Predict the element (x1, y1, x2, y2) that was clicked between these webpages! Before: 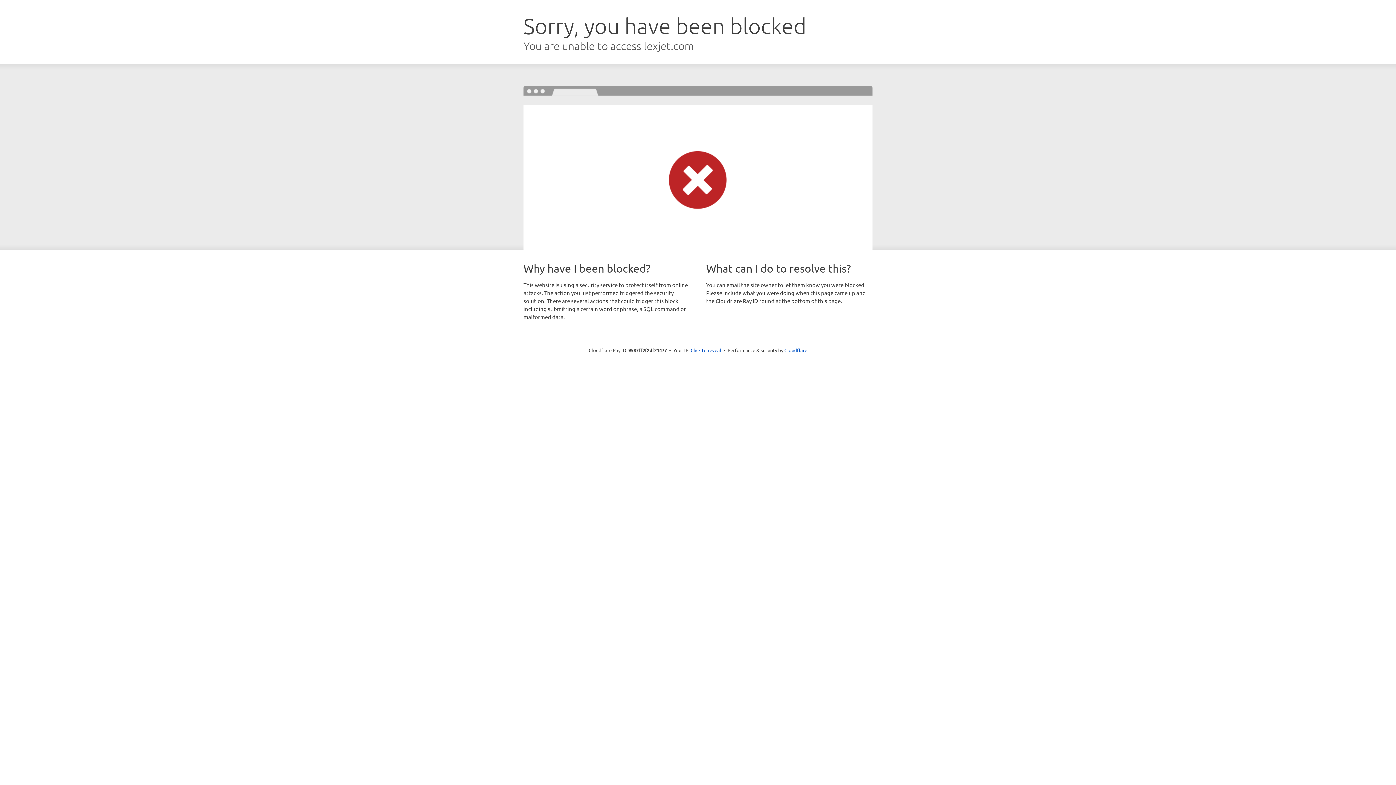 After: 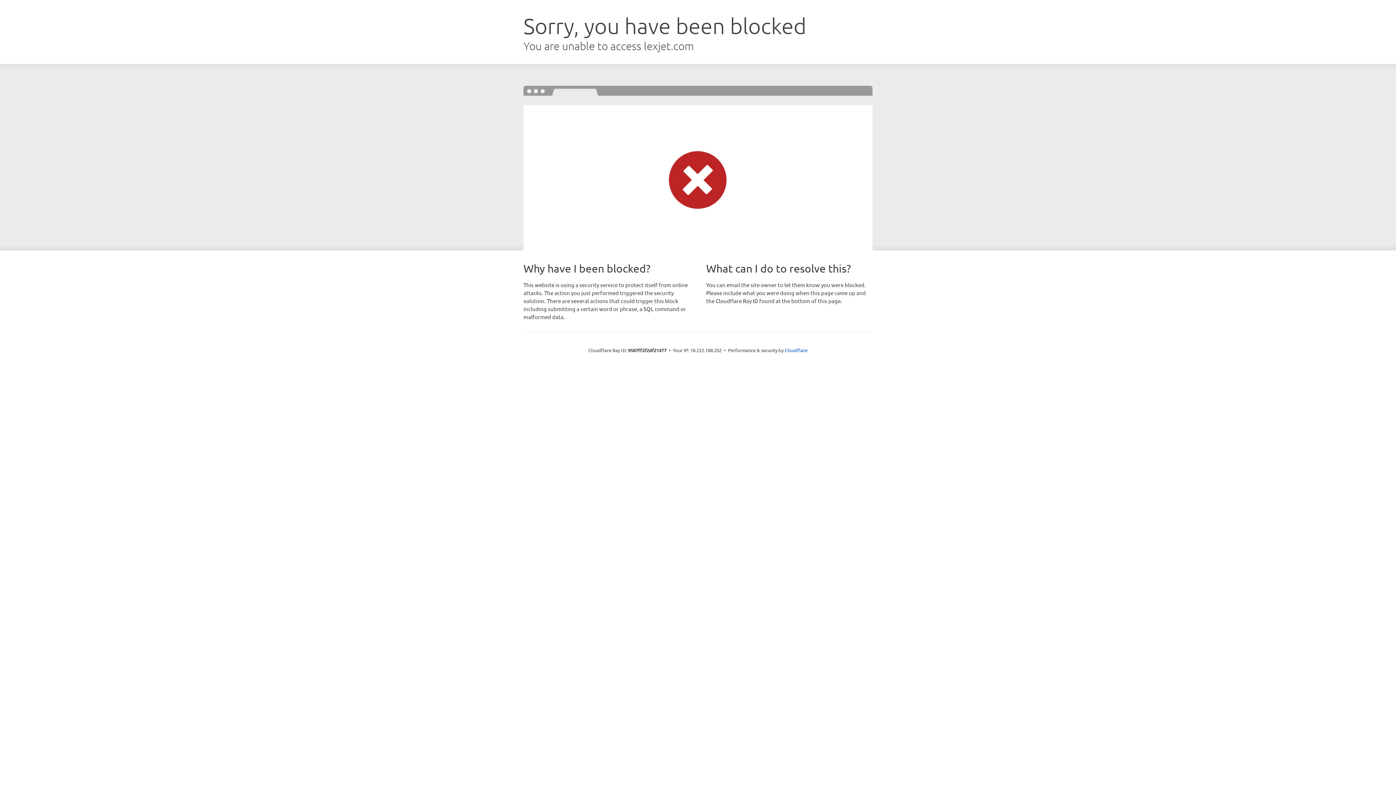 Action: bbox: (690, 346, 721, 353) label: Click to reveal